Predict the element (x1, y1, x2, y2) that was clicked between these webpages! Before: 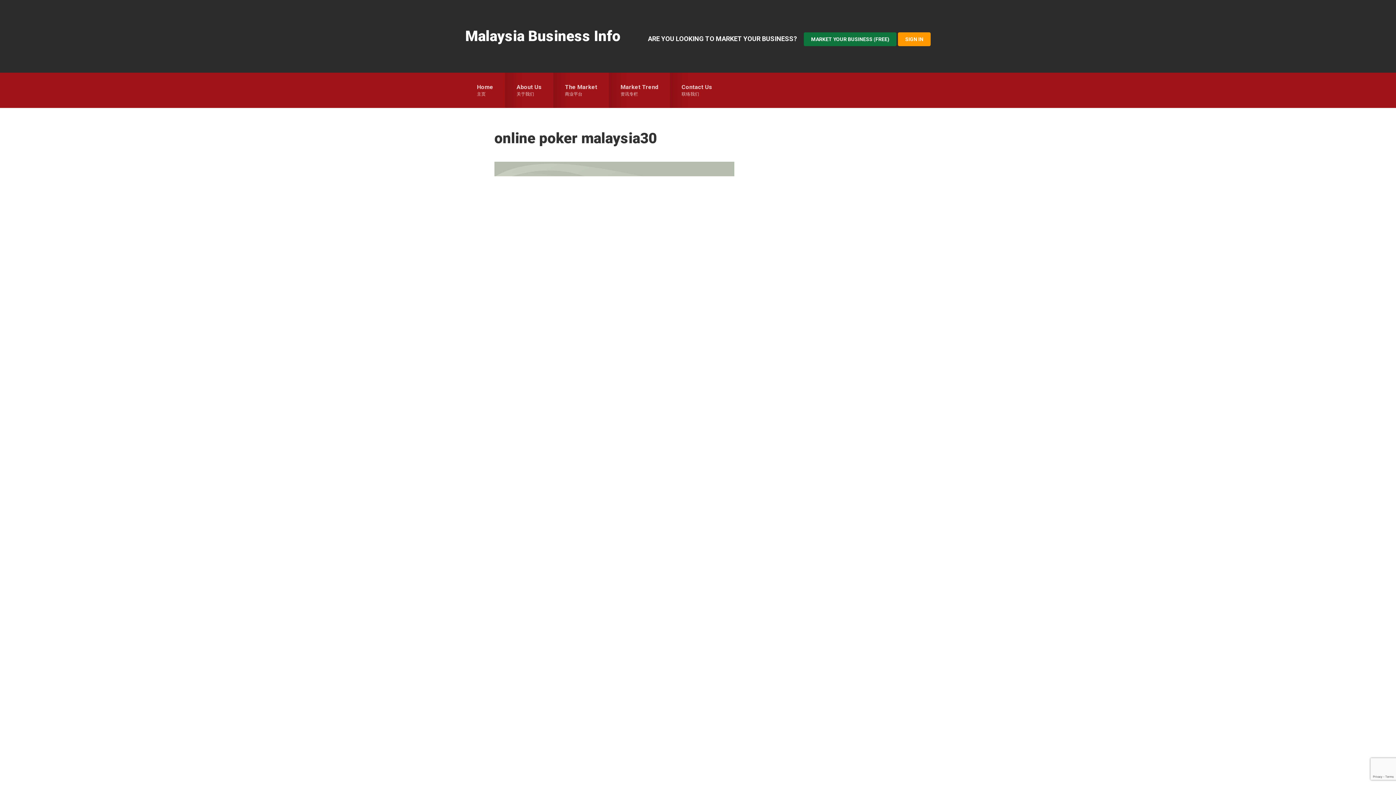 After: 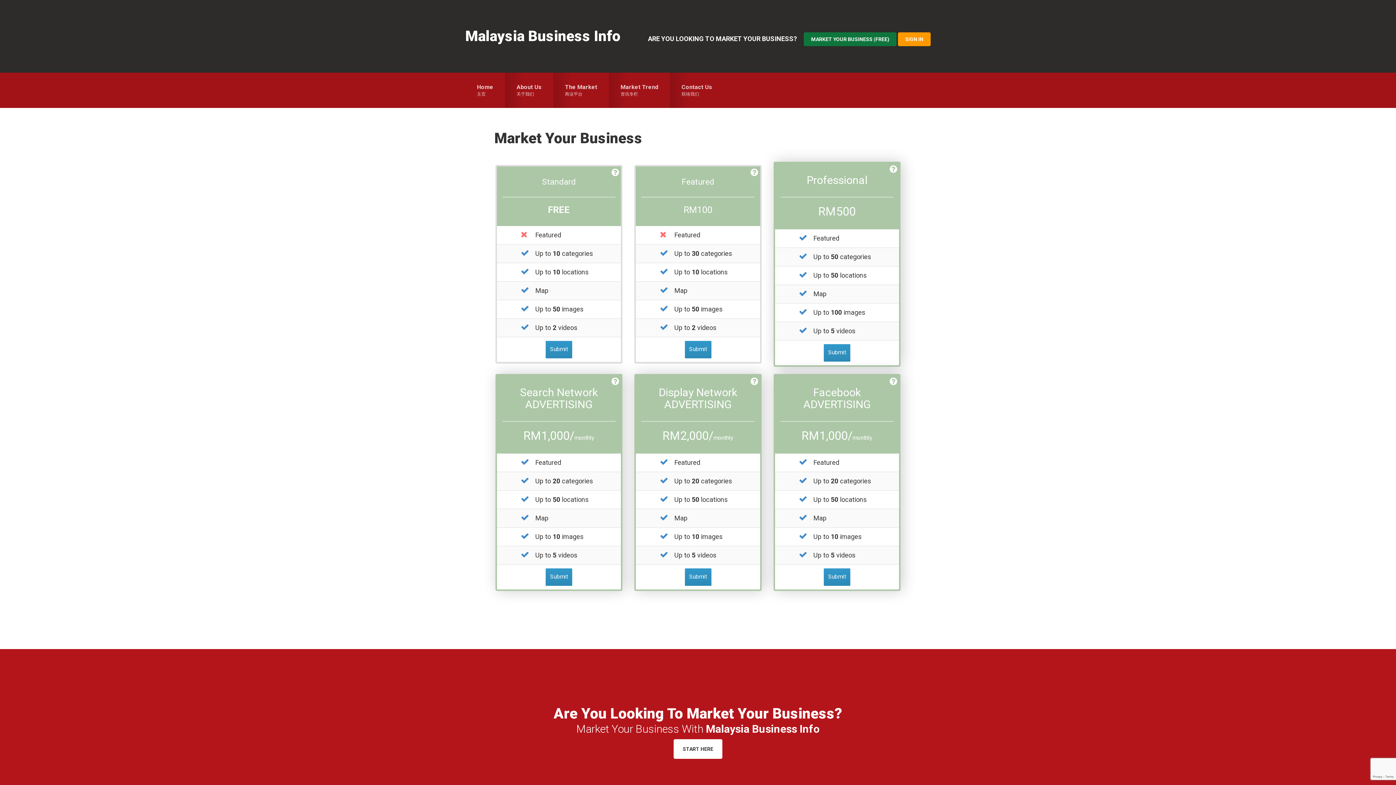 Action: label: MARKET YOUR BUSINESS (FREE) bbox: (804, 32, 896, 46)